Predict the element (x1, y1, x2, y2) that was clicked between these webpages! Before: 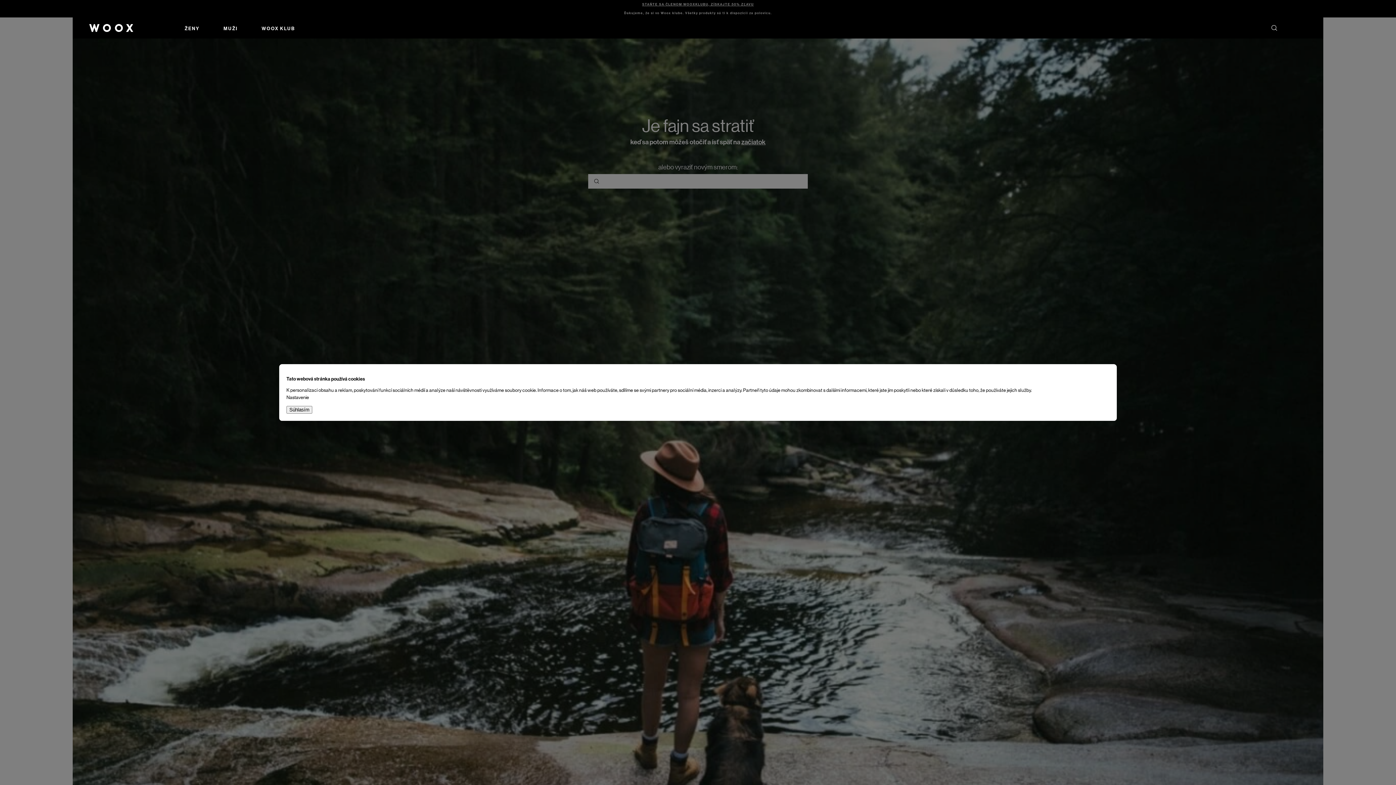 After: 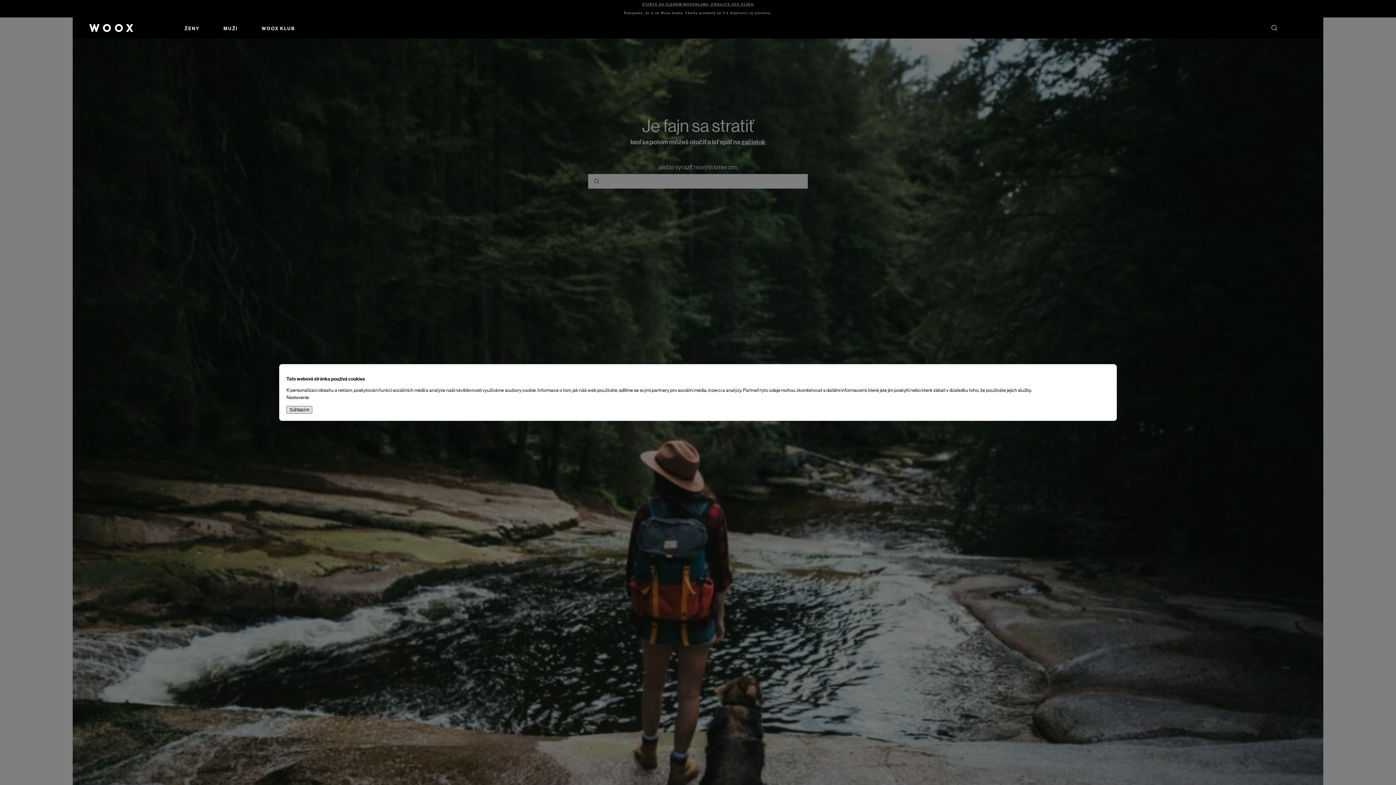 Action: bbox: (286, 406, 312, 413) label: Súhlasím